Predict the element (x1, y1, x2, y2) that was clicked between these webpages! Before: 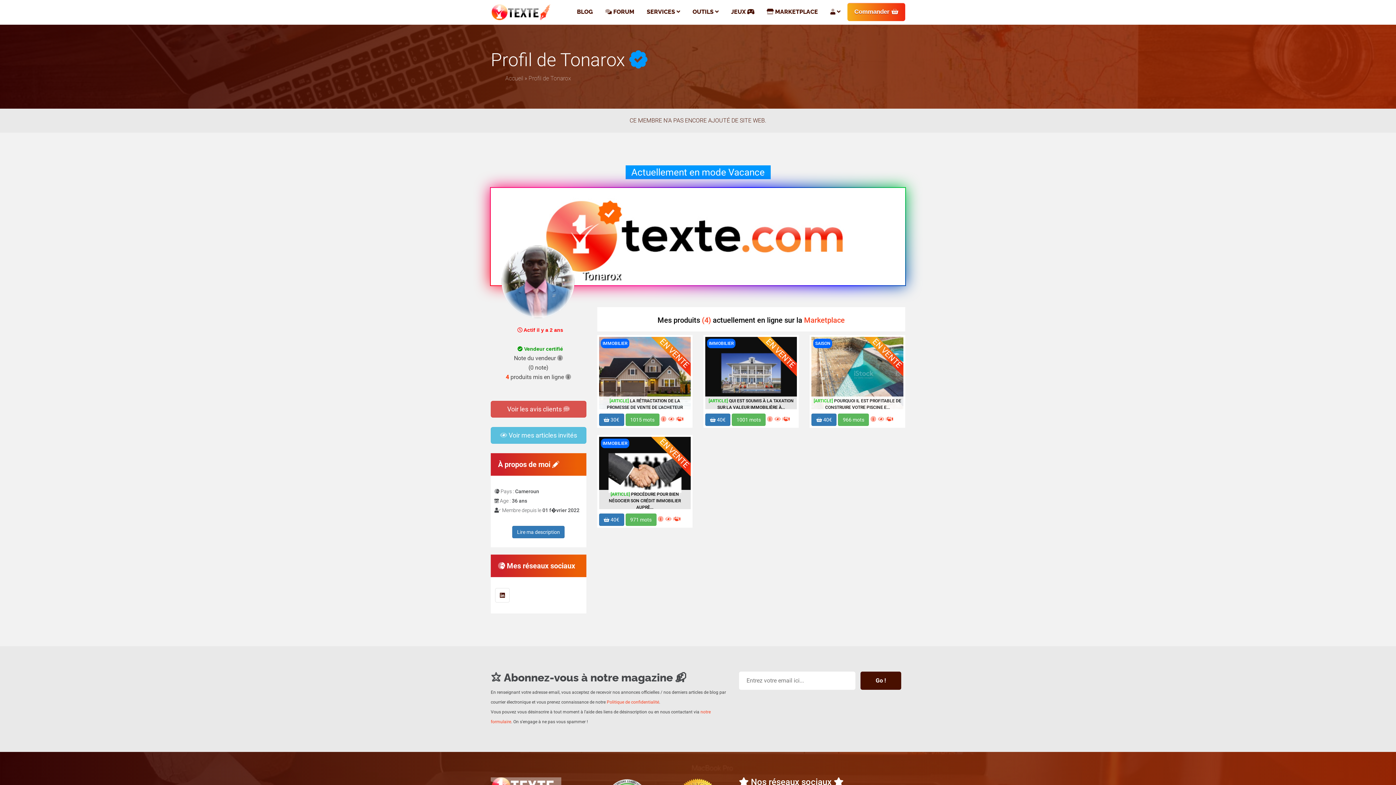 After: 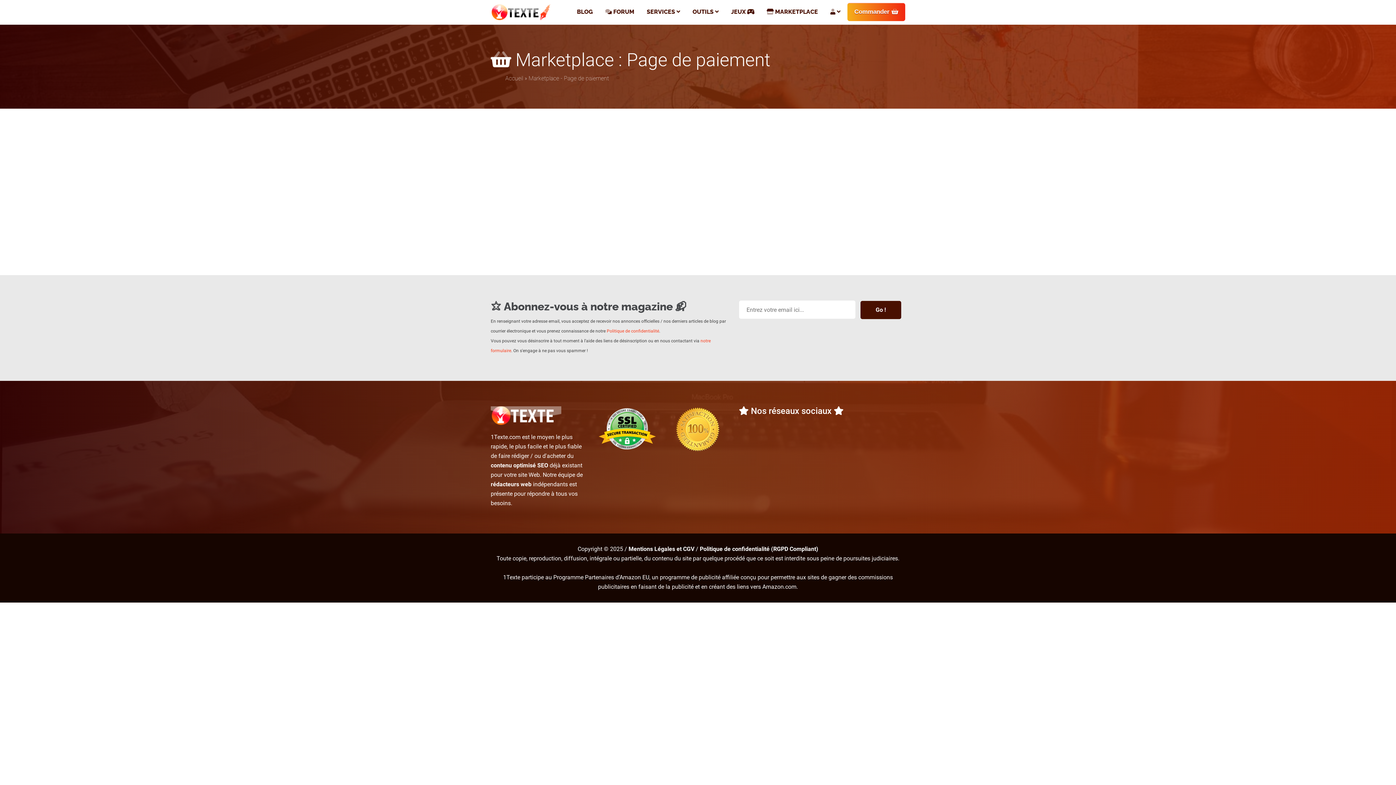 Action: bbox: (625, 413, 659, 426) label: 1015 mots